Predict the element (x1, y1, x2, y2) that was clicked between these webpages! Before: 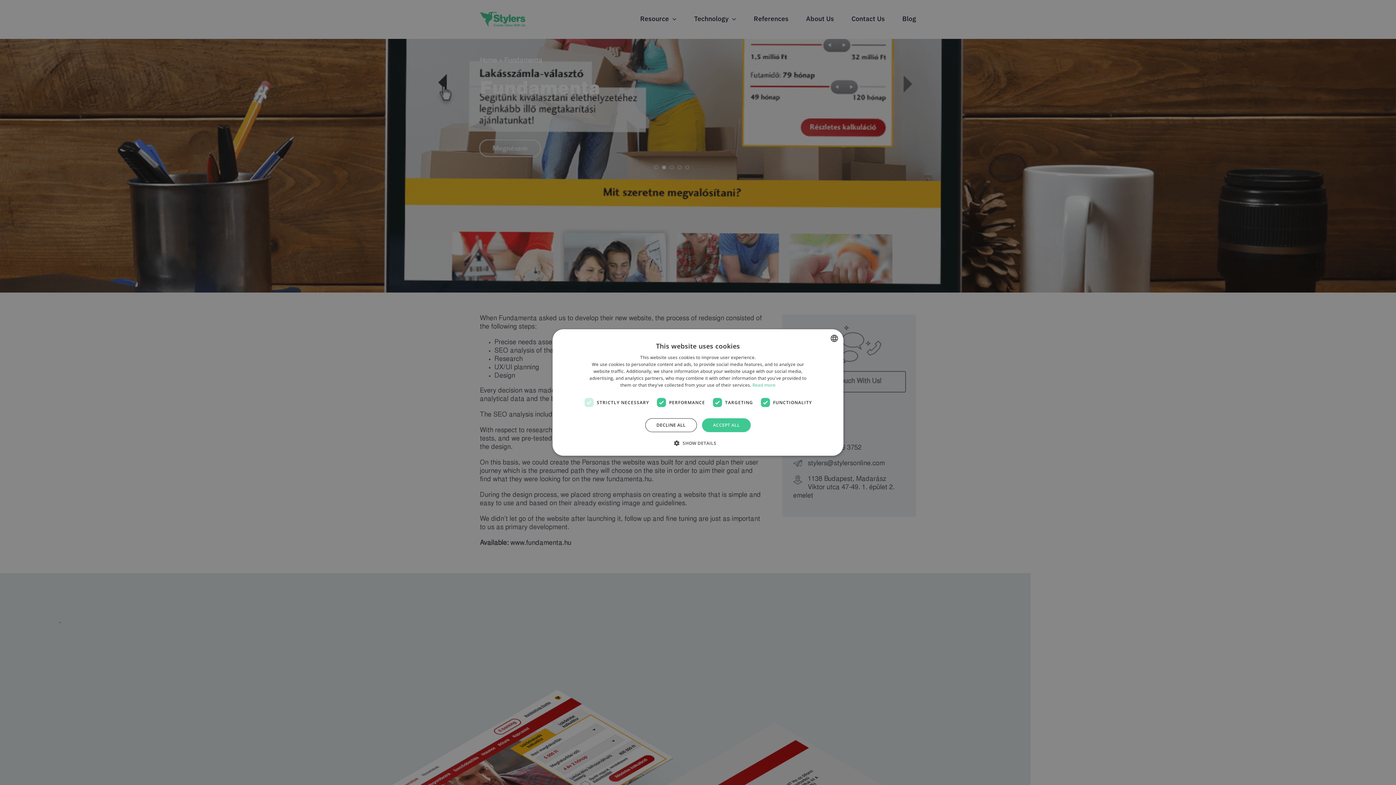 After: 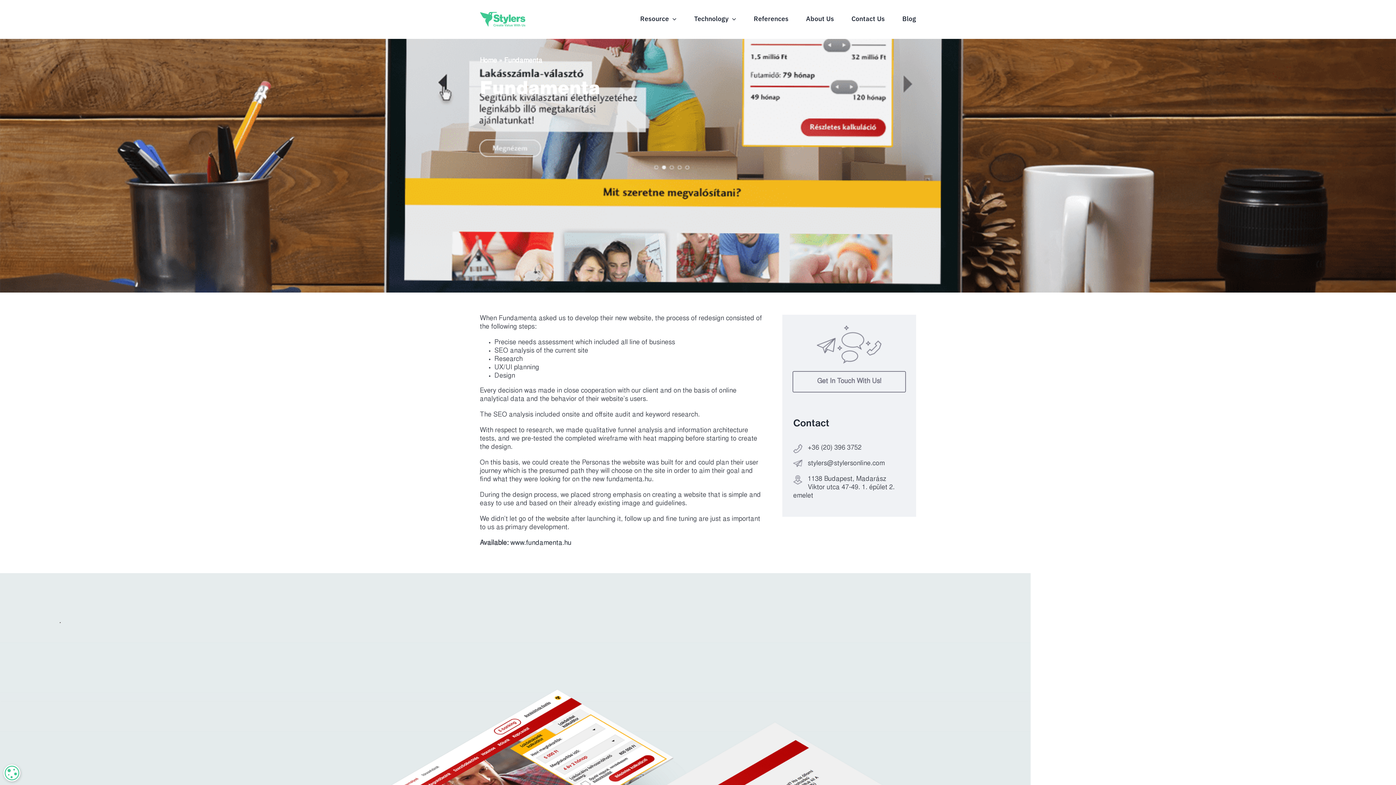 Action: bbox: (645, 418, 697, 432) label: DECLINE ALL